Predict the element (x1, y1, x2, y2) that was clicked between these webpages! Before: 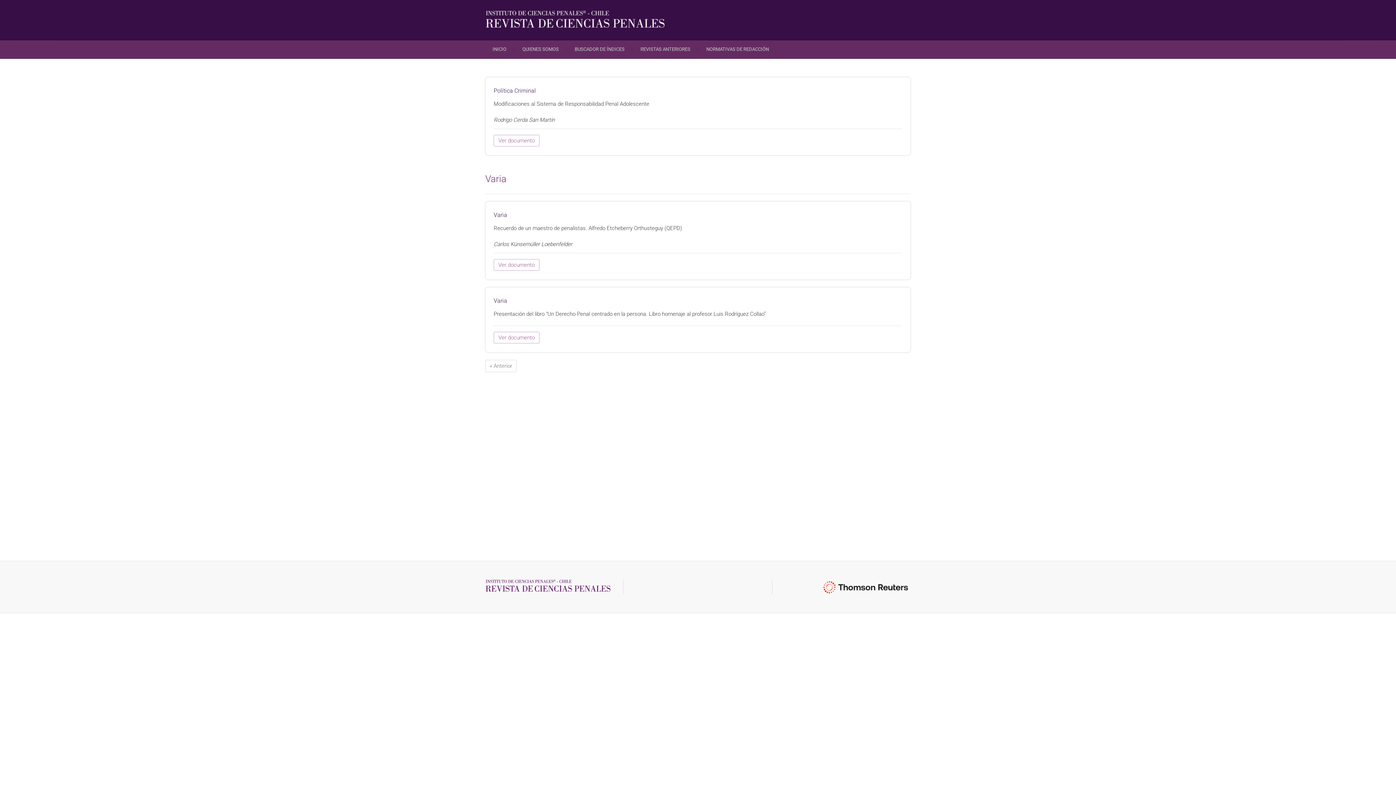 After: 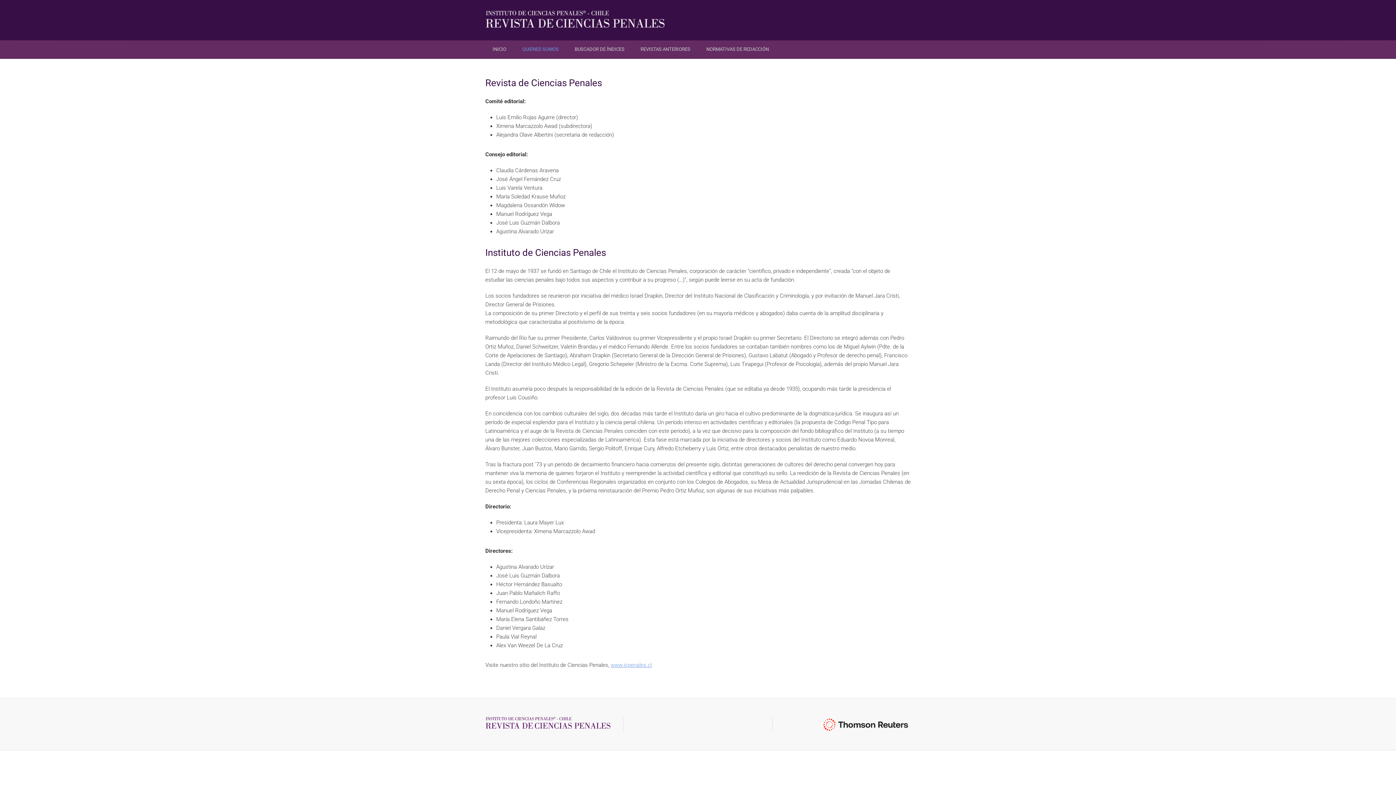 Action: bbox: (515, 40, 566, 58) label: QUIENES SOMOS